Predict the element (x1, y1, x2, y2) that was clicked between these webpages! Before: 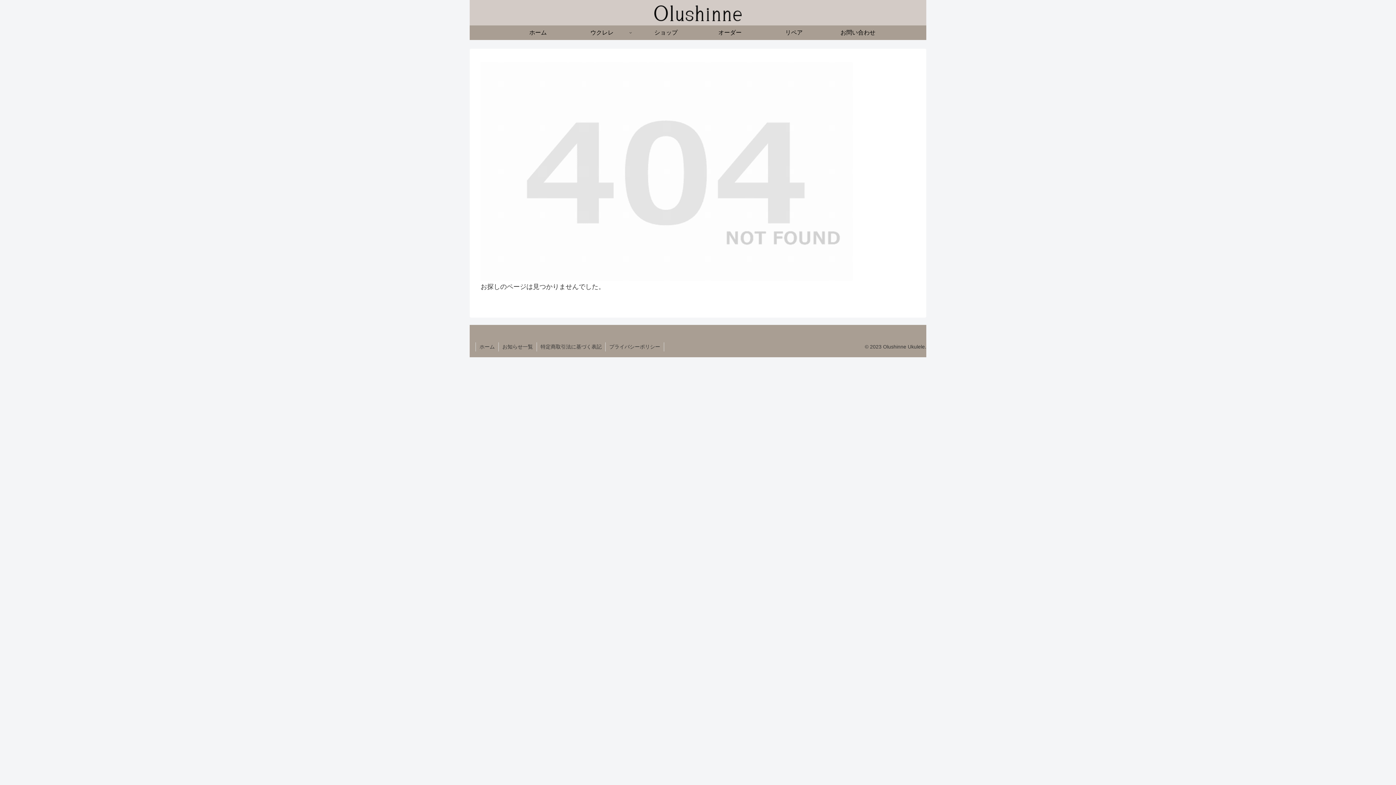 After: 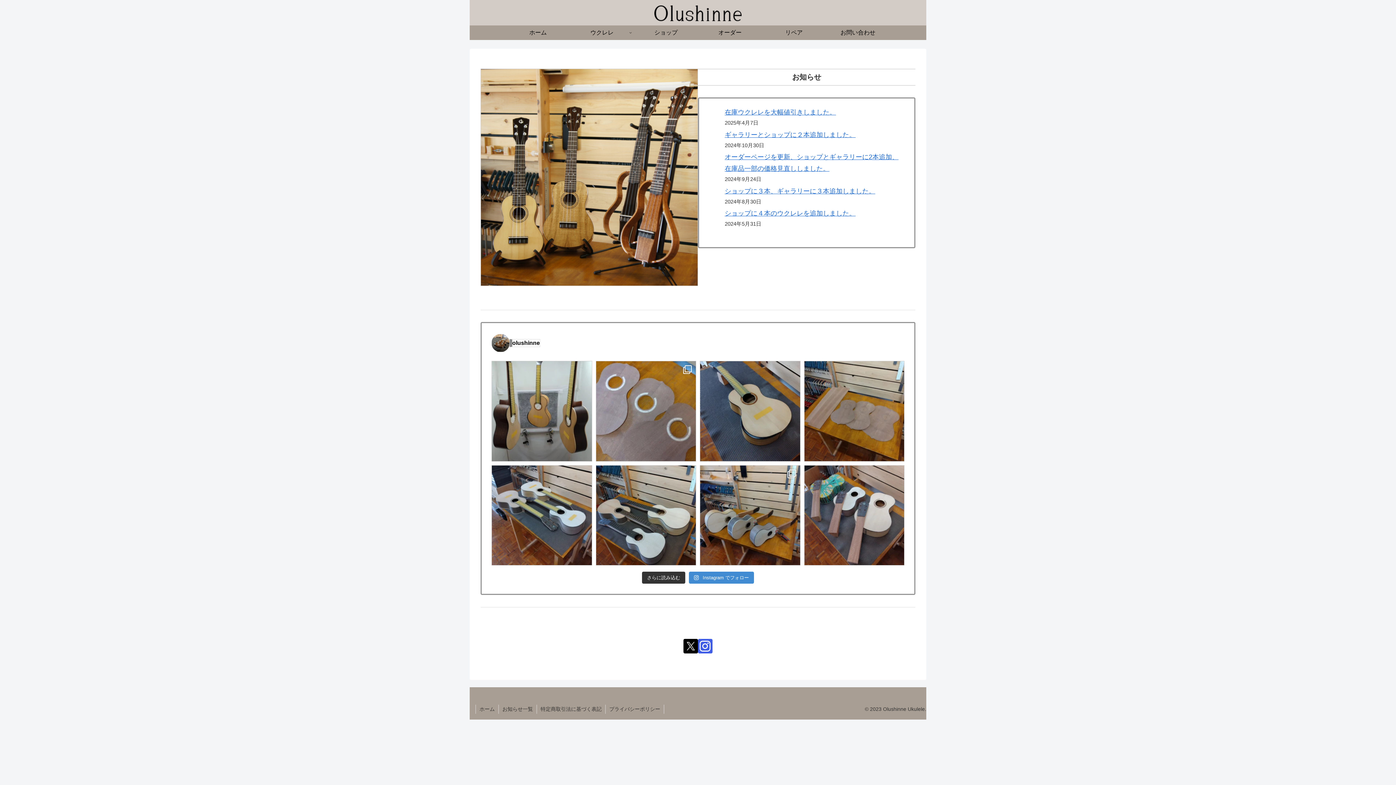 Action: bbox: (648, 3, 748, 21)